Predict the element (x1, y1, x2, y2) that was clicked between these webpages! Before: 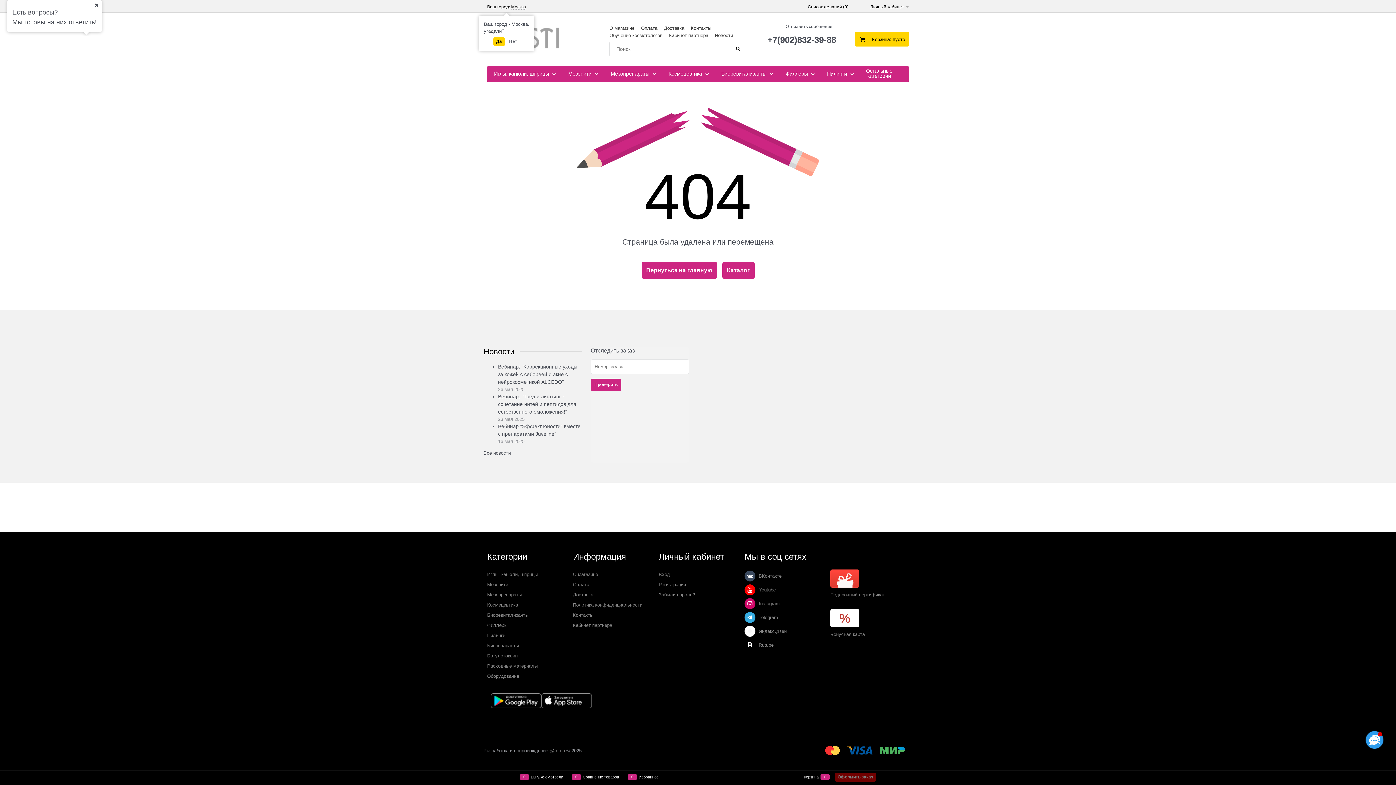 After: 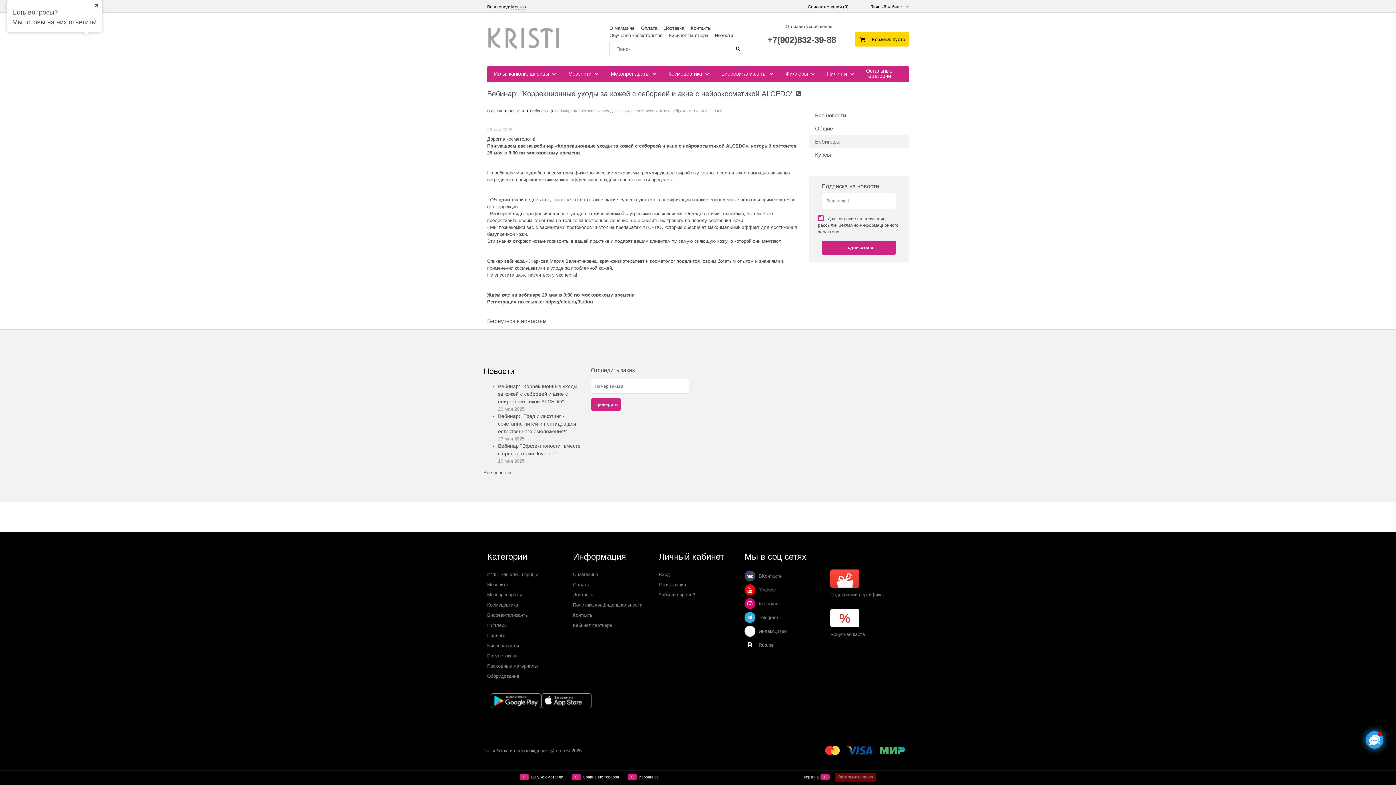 Action: label: Вебинар: "Коррекционные уходы за кожей с себореей и акне с нейрокосметикой ALCEDO" bbox: (498, 363, 577, 385)